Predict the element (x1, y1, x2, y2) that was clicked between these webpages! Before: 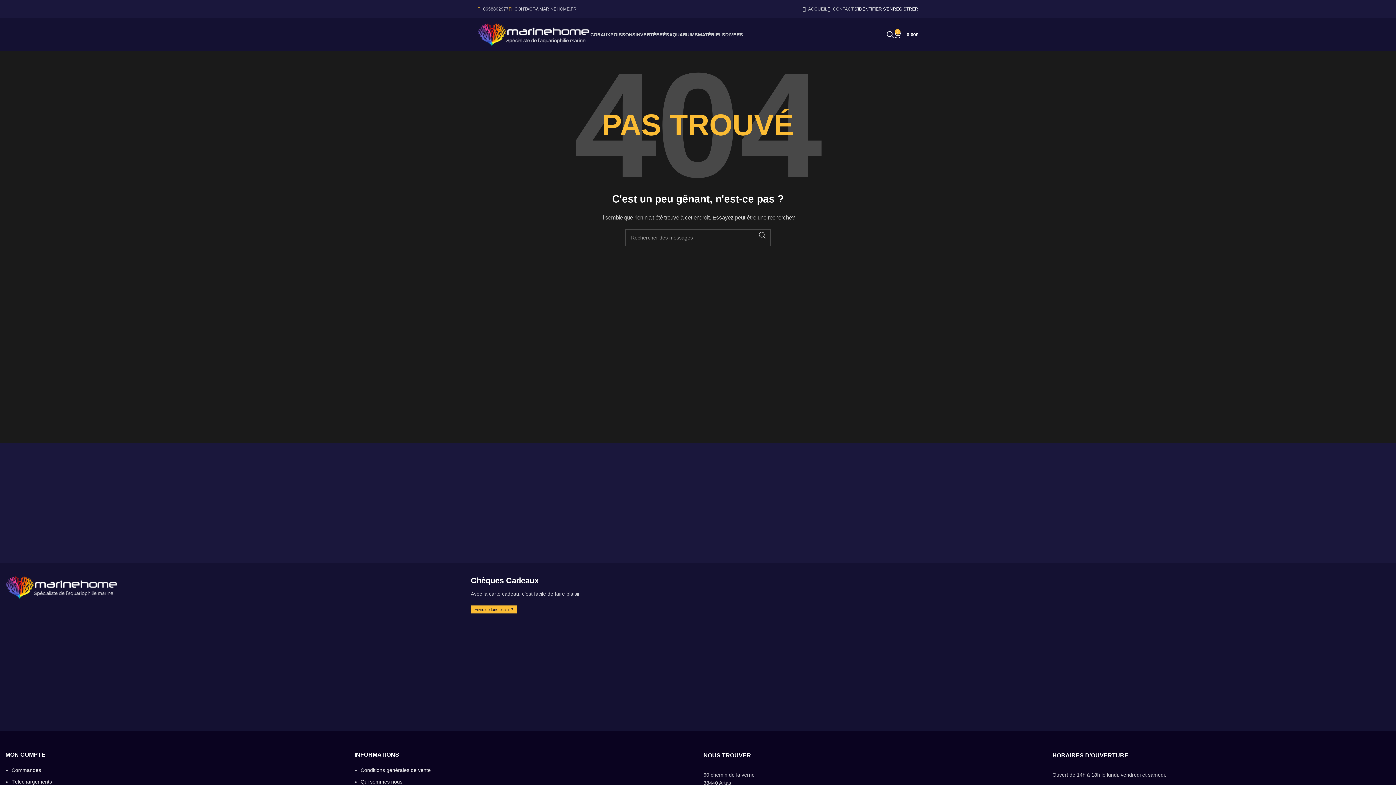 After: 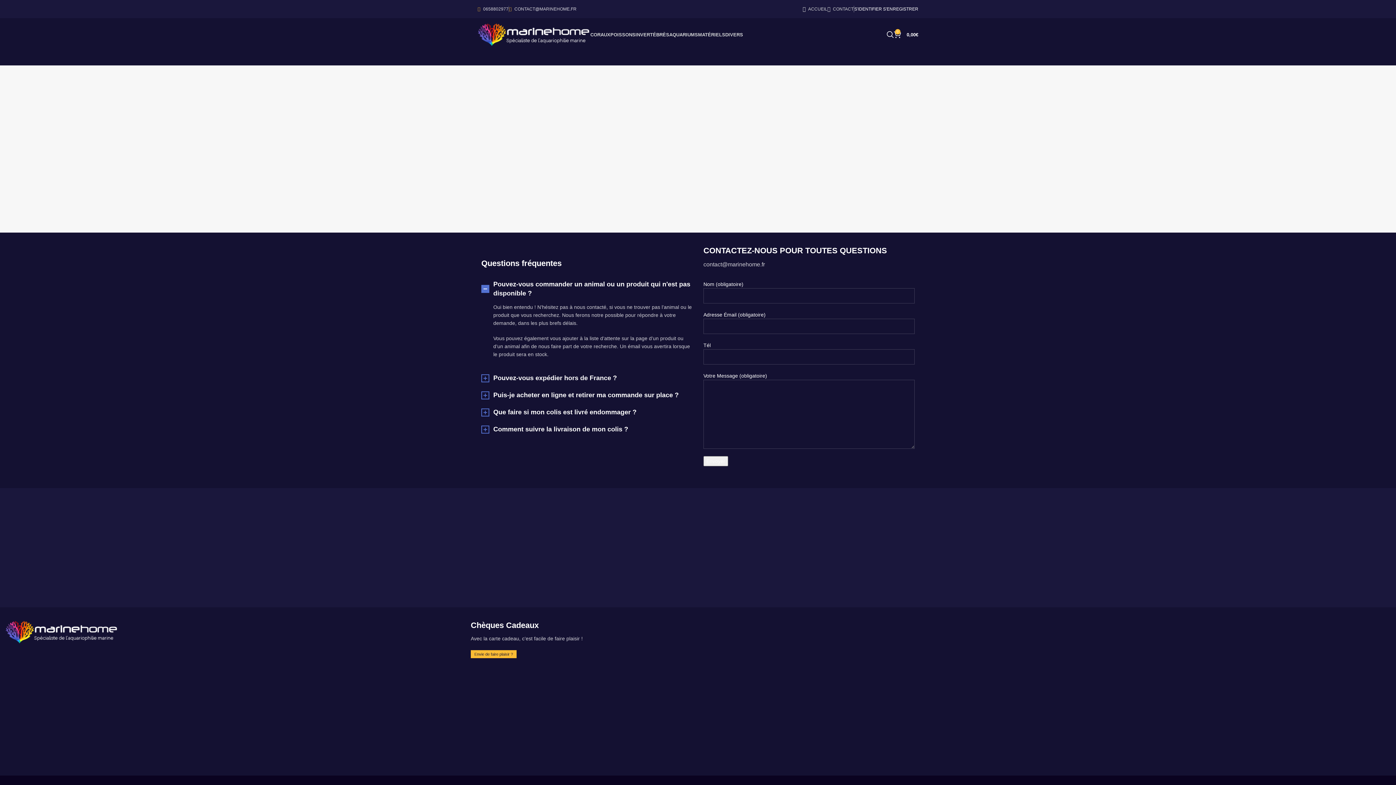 Action: bbox: (827, 1, 853, 16) label: CONTACT